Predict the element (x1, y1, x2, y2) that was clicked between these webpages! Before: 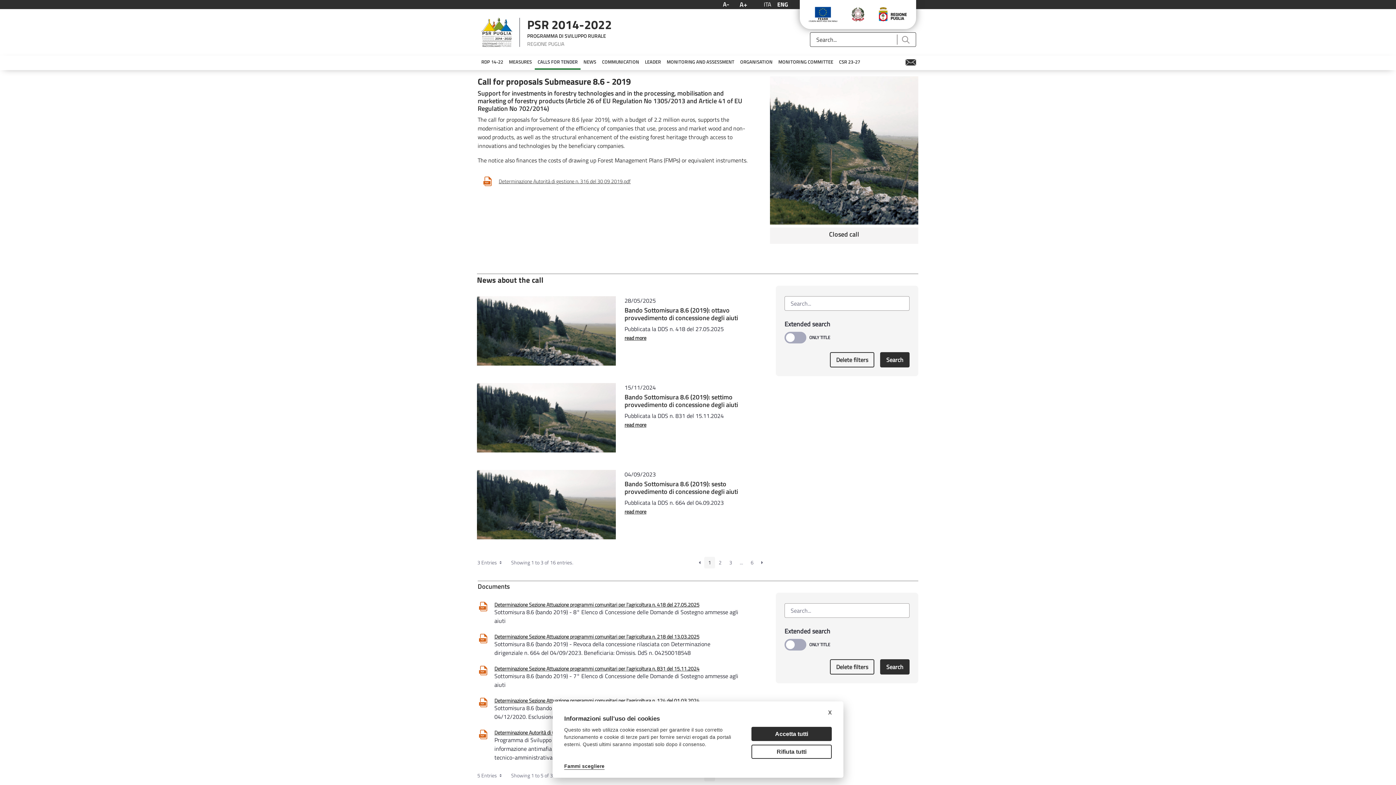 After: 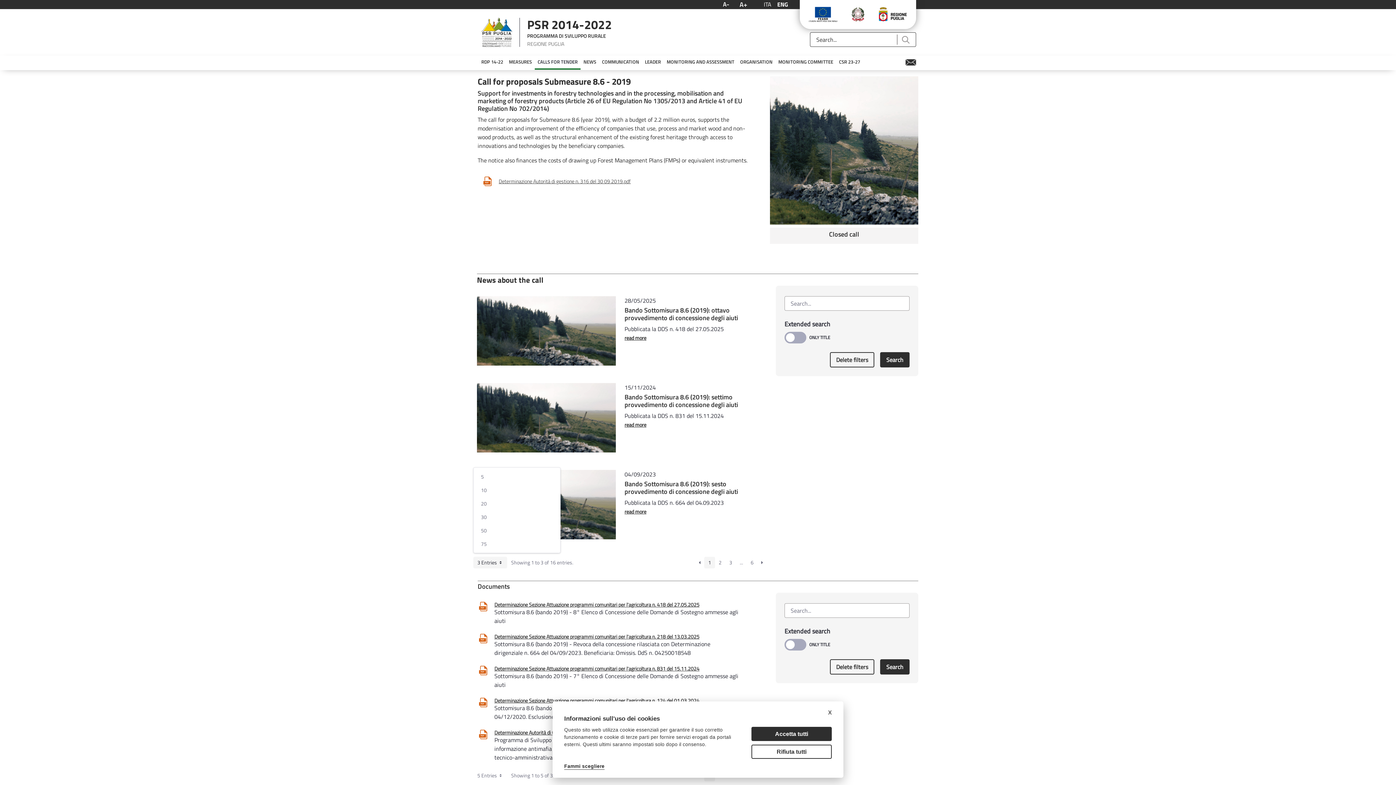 Action: bbox: (473, 556, 507, 568) label: 3 Entries 